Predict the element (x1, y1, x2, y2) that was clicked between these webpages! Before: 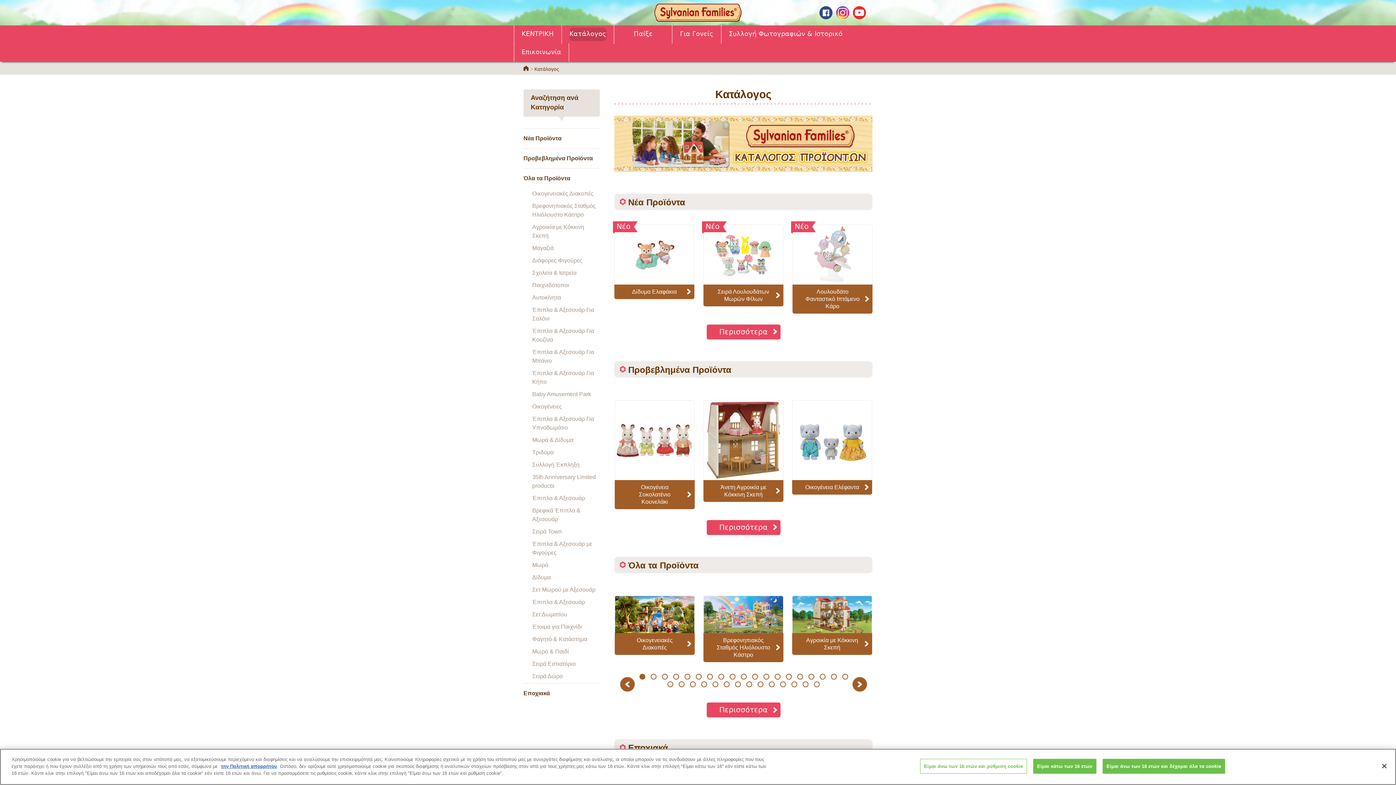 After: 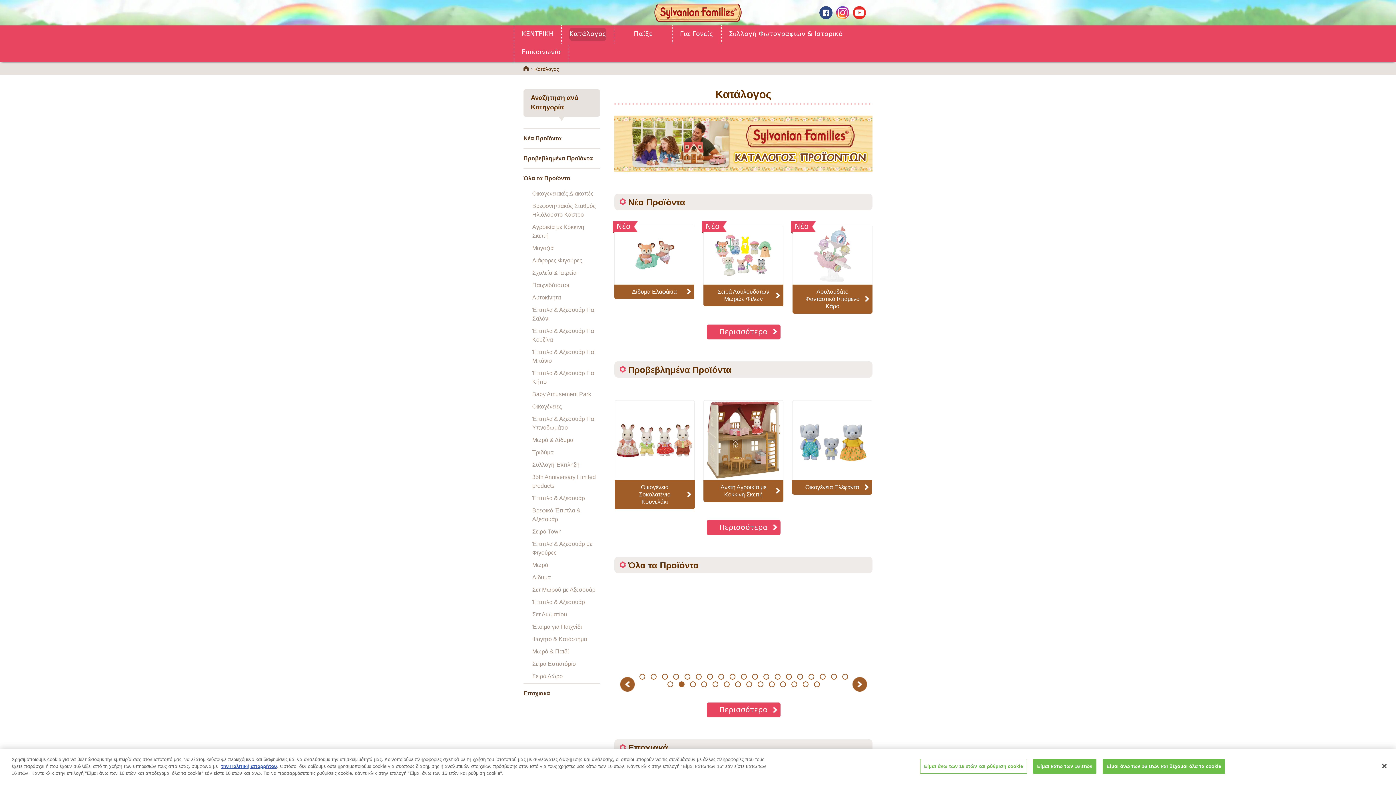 Action: label: 21 bbox: (678, 681, 684, 687)